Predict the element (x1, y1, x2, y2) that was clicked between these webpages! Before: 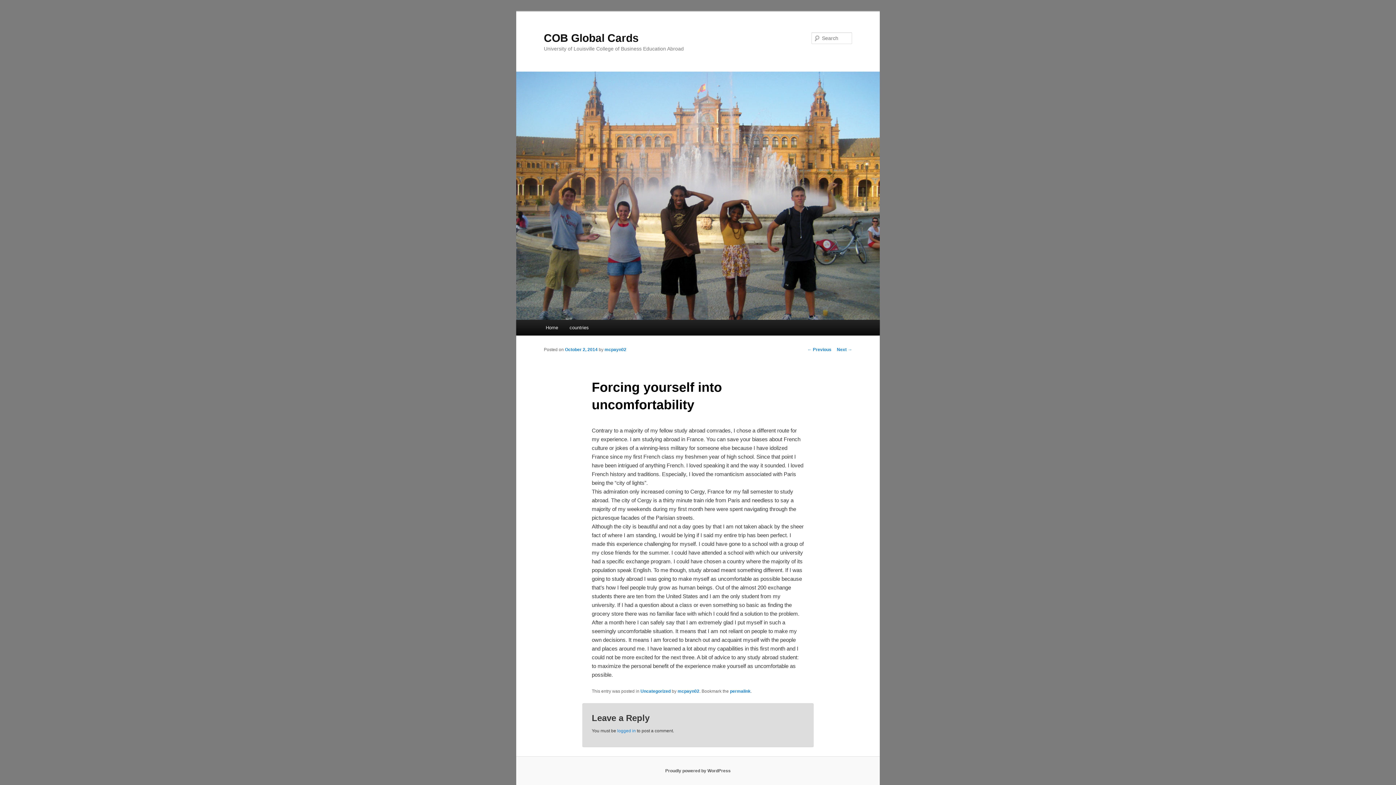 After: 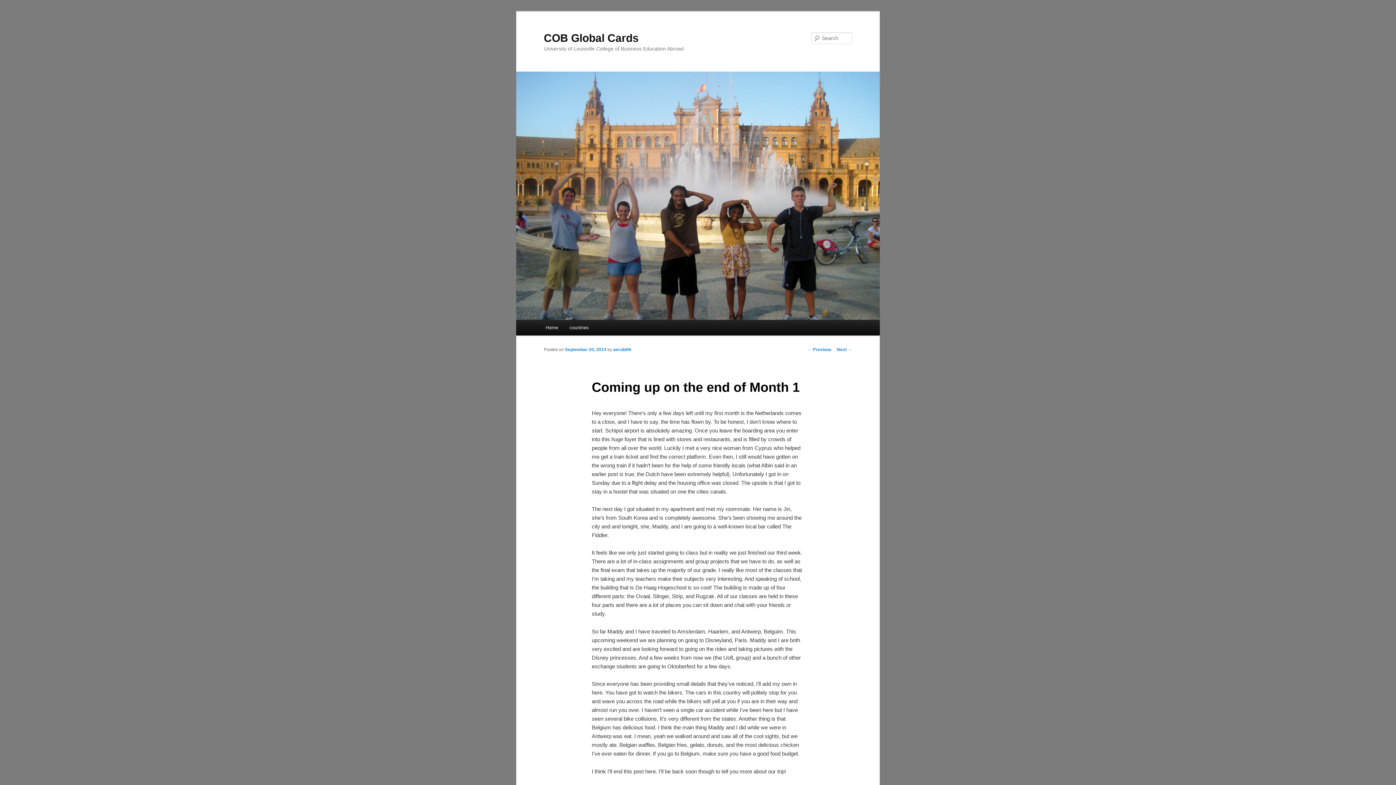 Action: bbox: (807, 347, 831, 352) label: ← Previous